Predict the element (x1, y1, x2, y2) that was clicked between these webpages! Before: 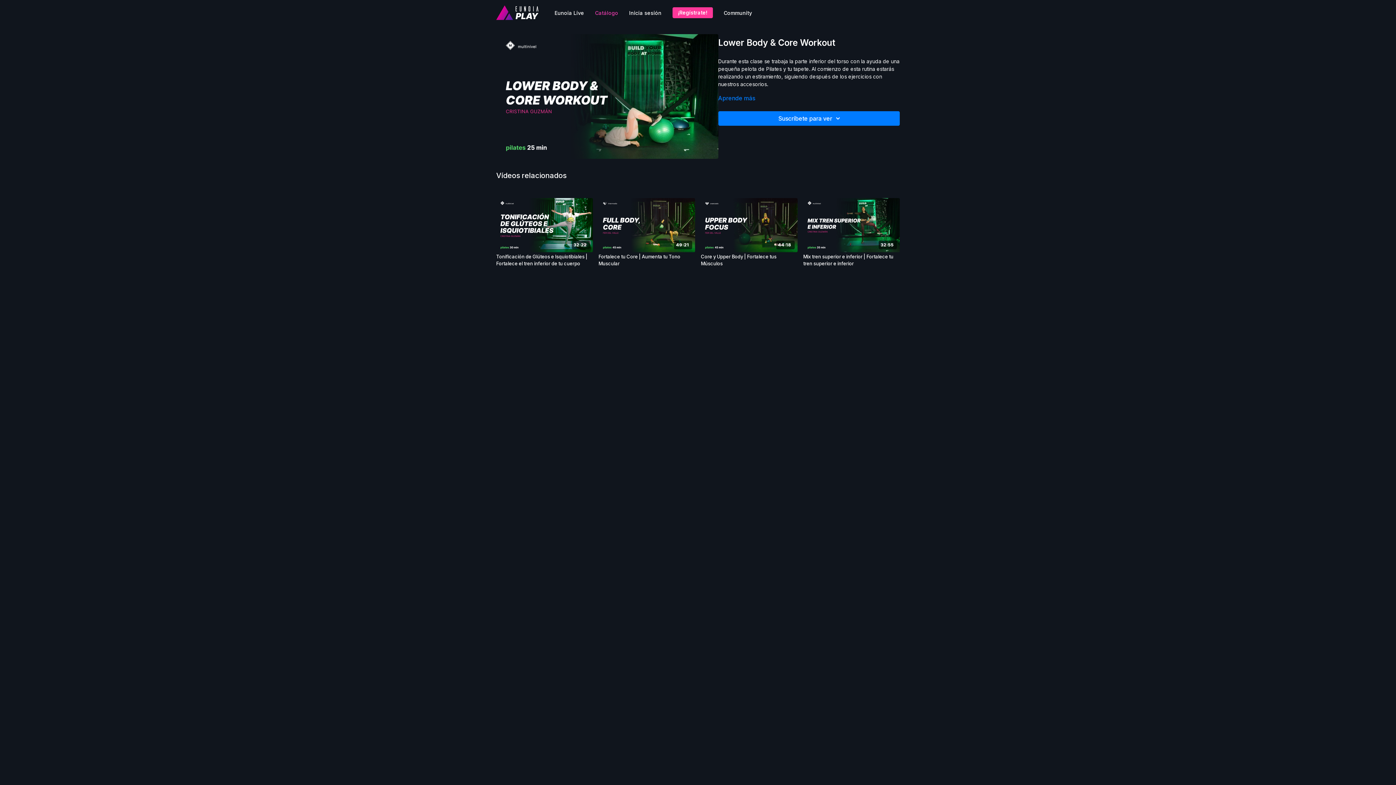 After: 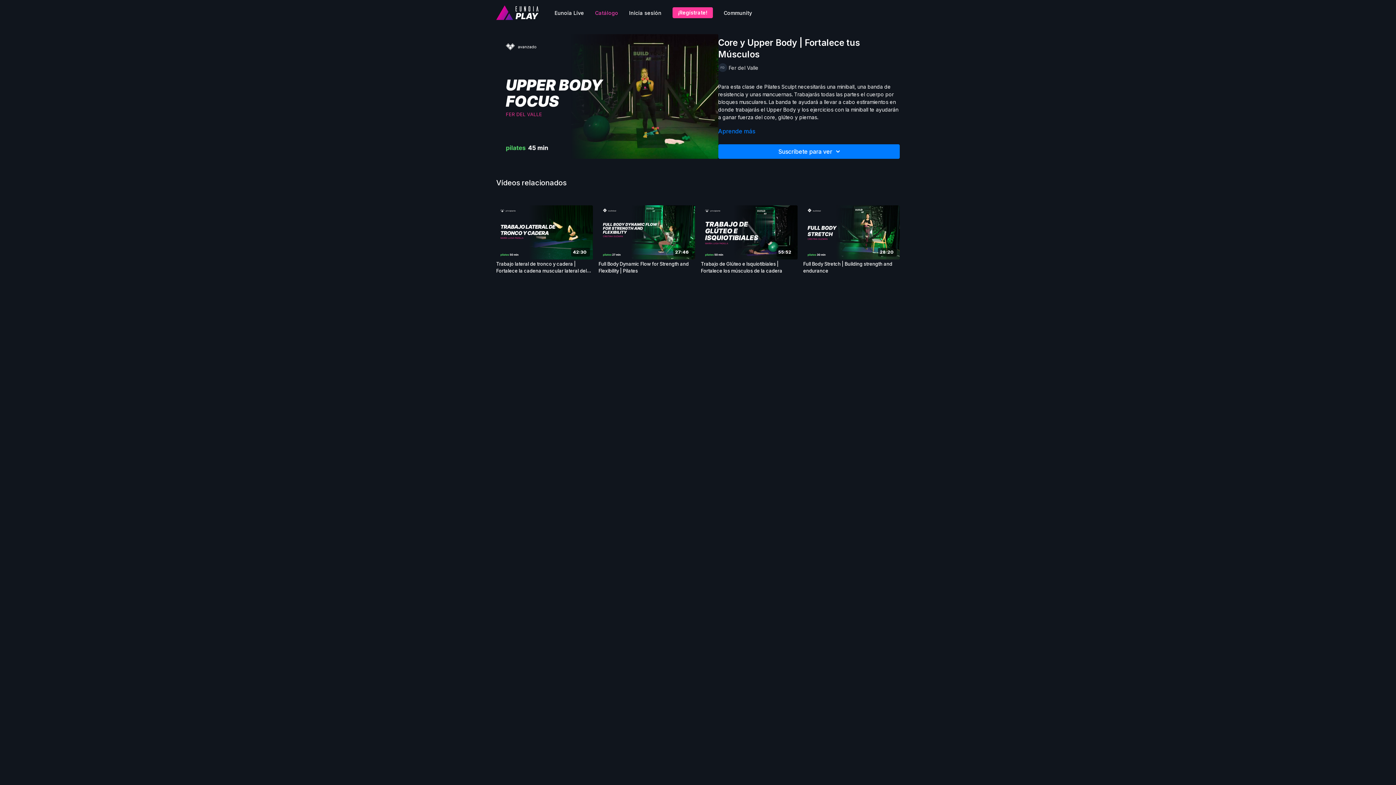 Action: label: Core y Upper Body | Fortalece tus Músculos bbox: (701, 253, 797, 267)